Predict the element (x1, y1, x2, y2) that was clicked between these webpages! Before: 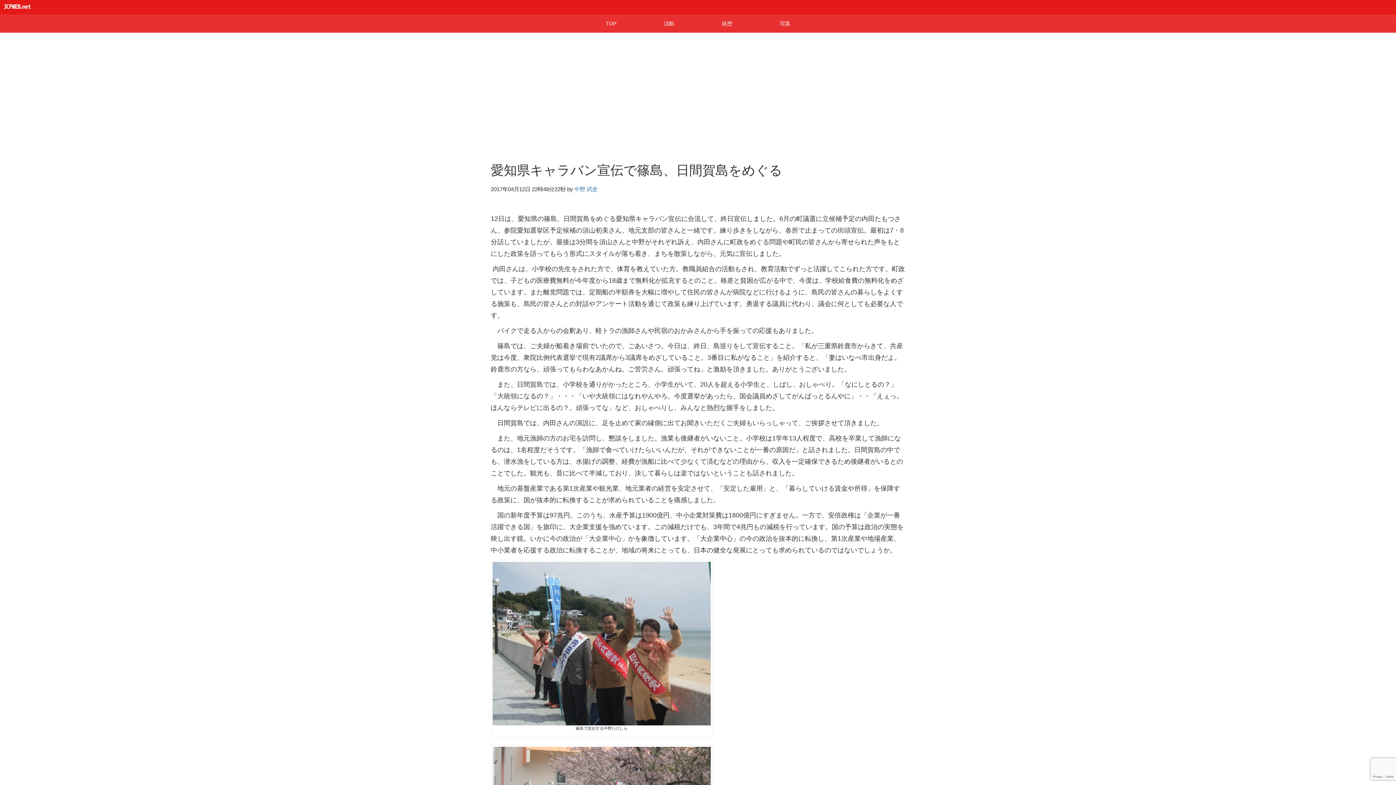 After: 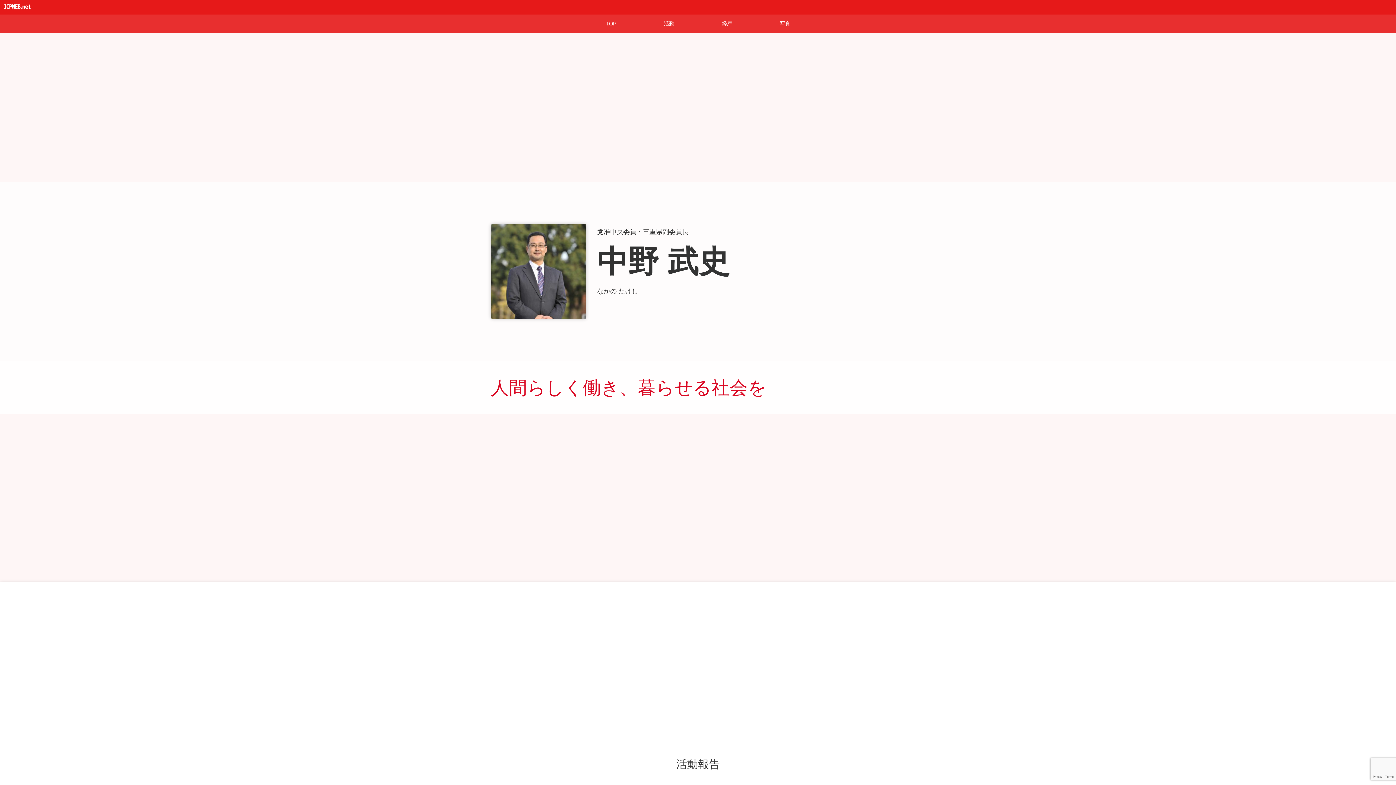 Action: bbox: (574, 186, 597, 192) label: 中野 武史